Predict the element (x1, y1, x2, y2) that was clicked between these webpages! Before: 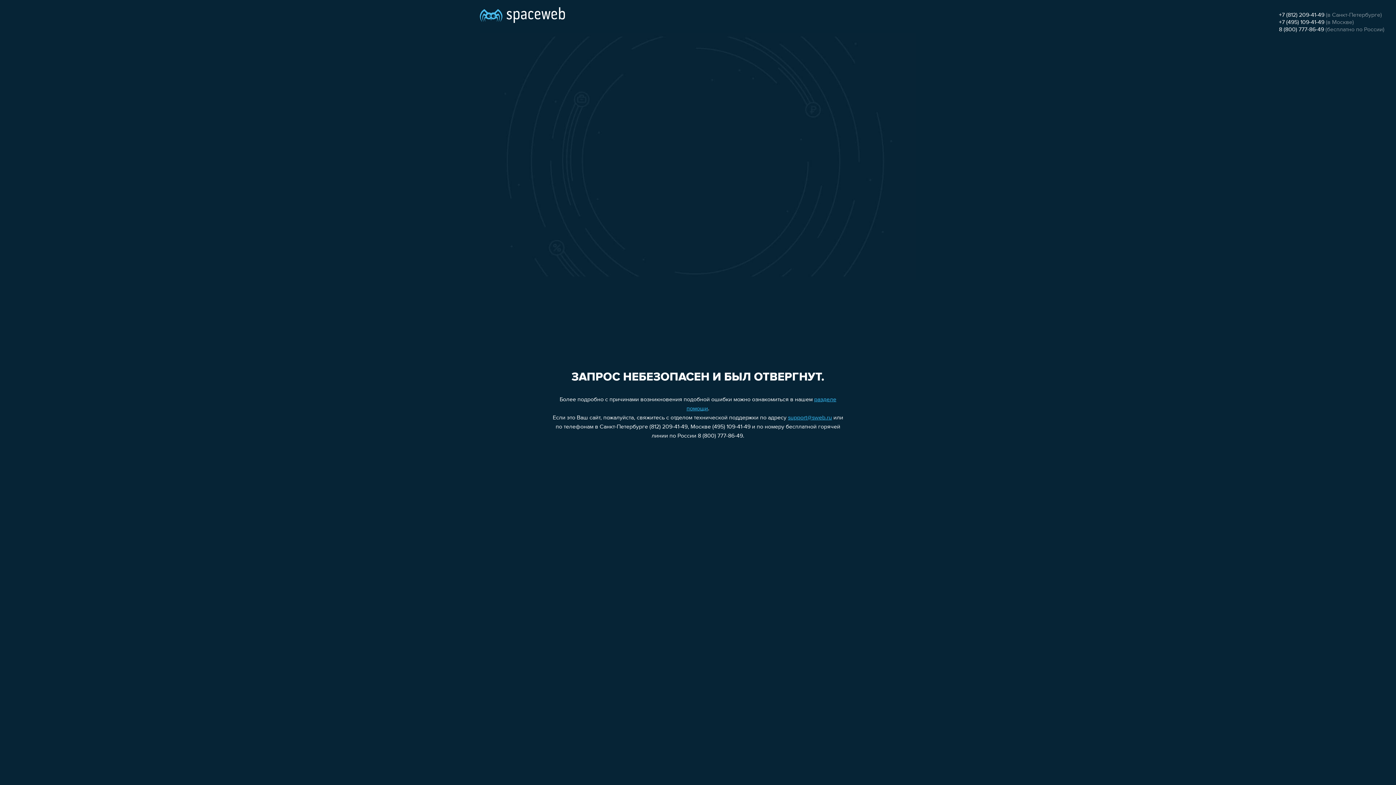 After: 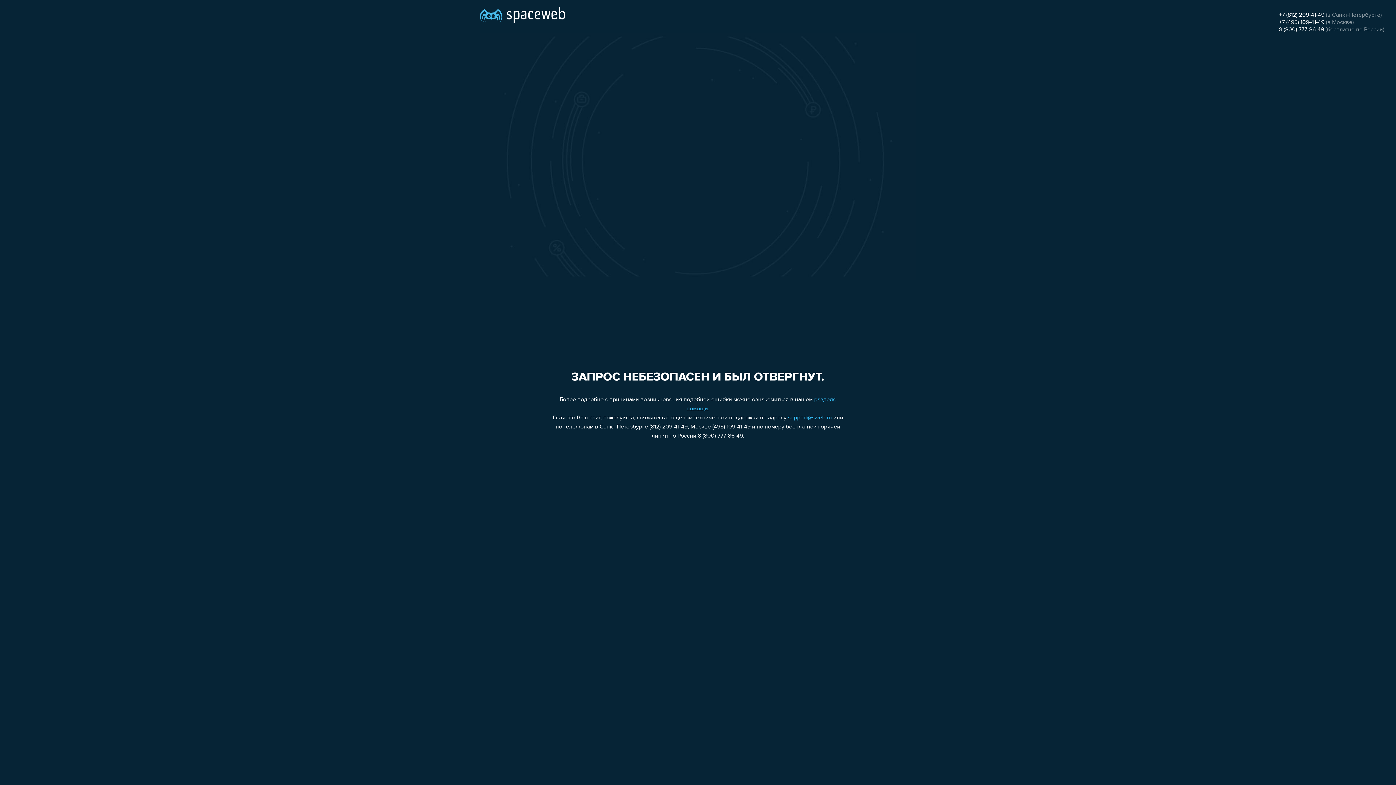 Action: label: support@sweb.ru bbox: (788, 415, 832, 421)